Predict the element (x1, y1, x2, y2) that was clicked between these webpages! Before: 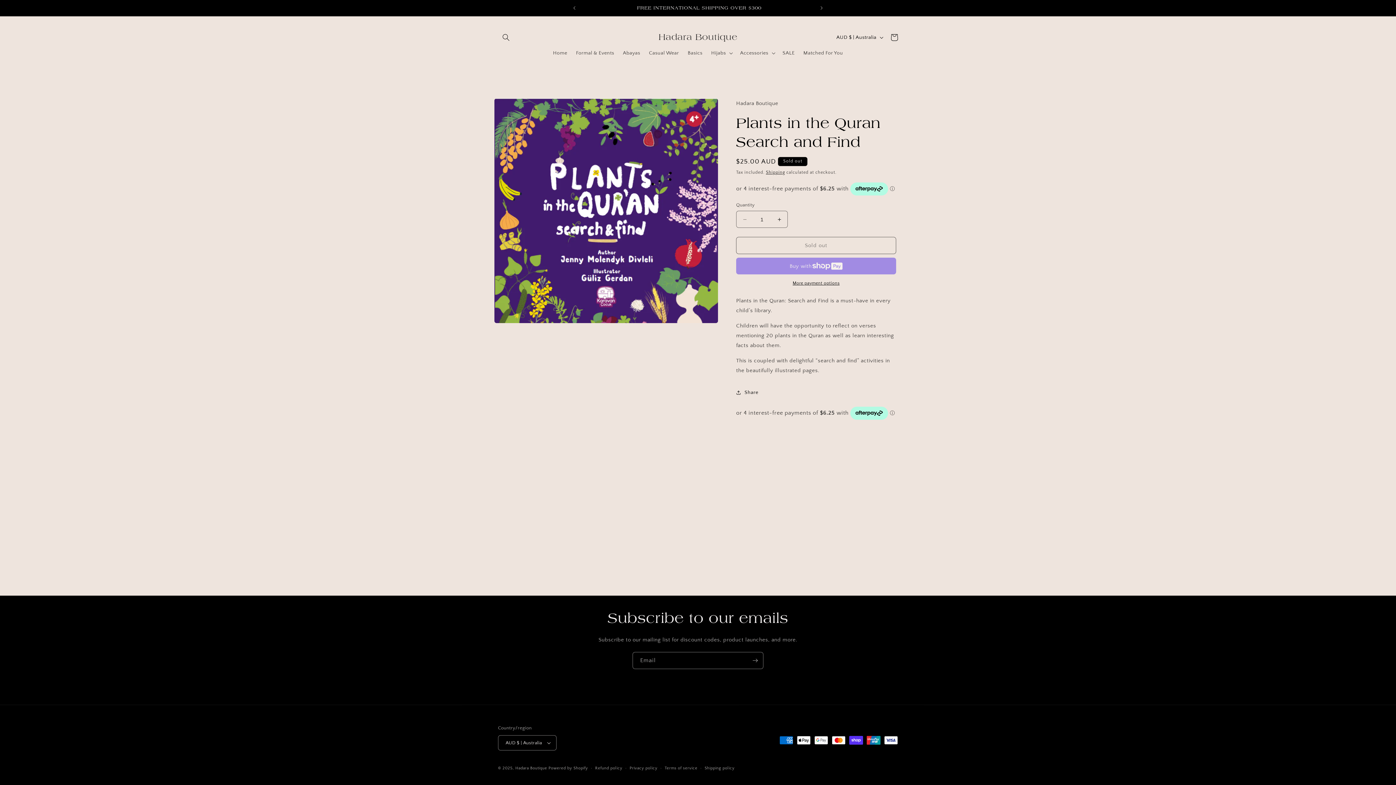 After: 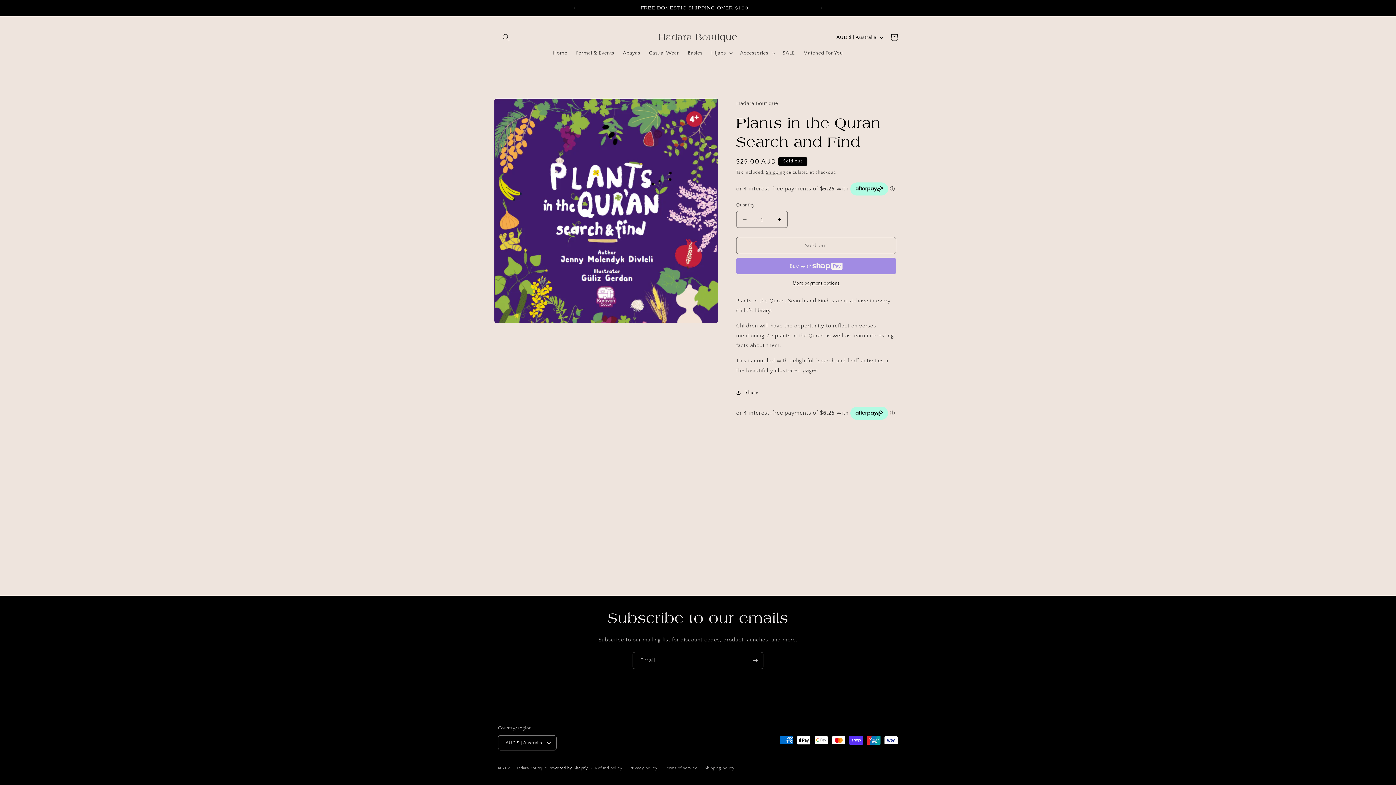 Action: label: Powered by Shopify bbox: (548, 766, 588, 770)